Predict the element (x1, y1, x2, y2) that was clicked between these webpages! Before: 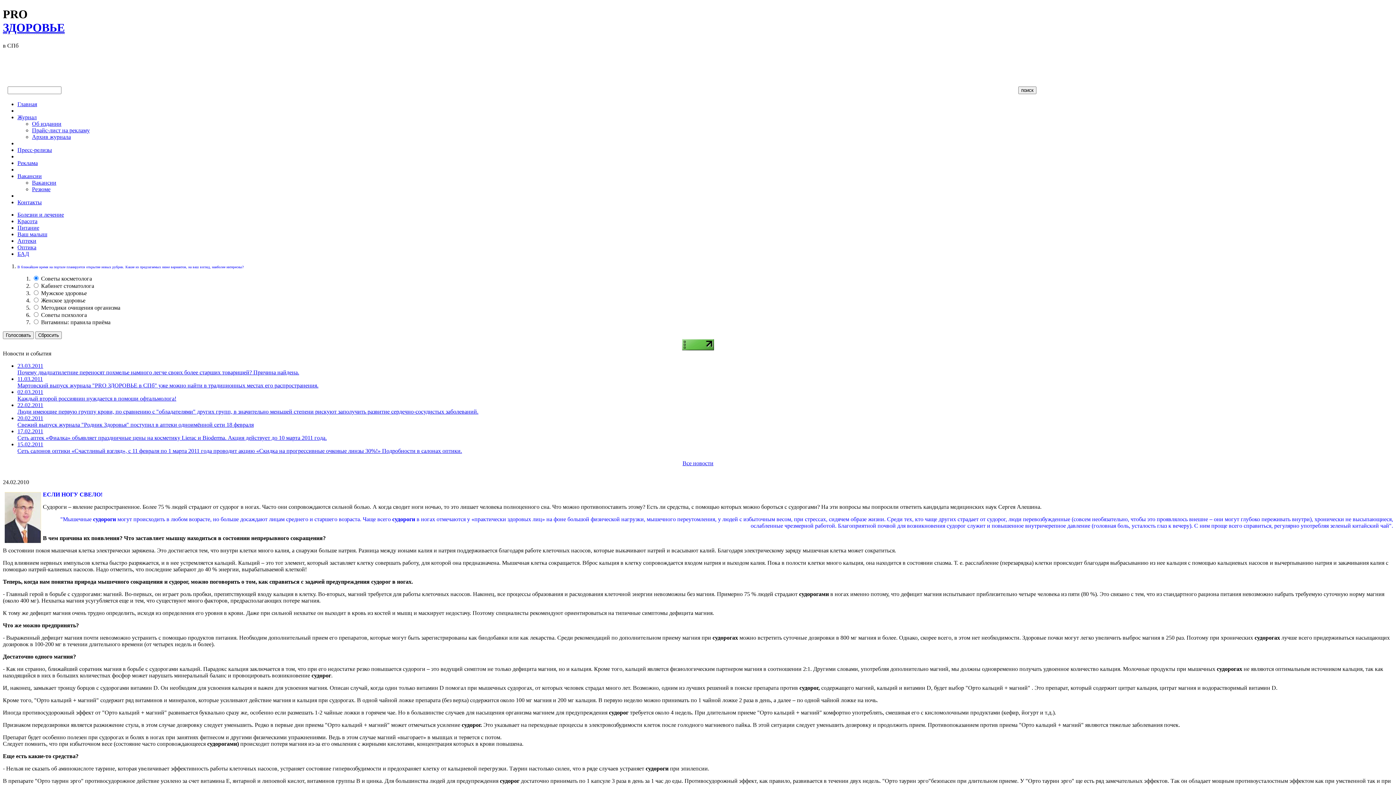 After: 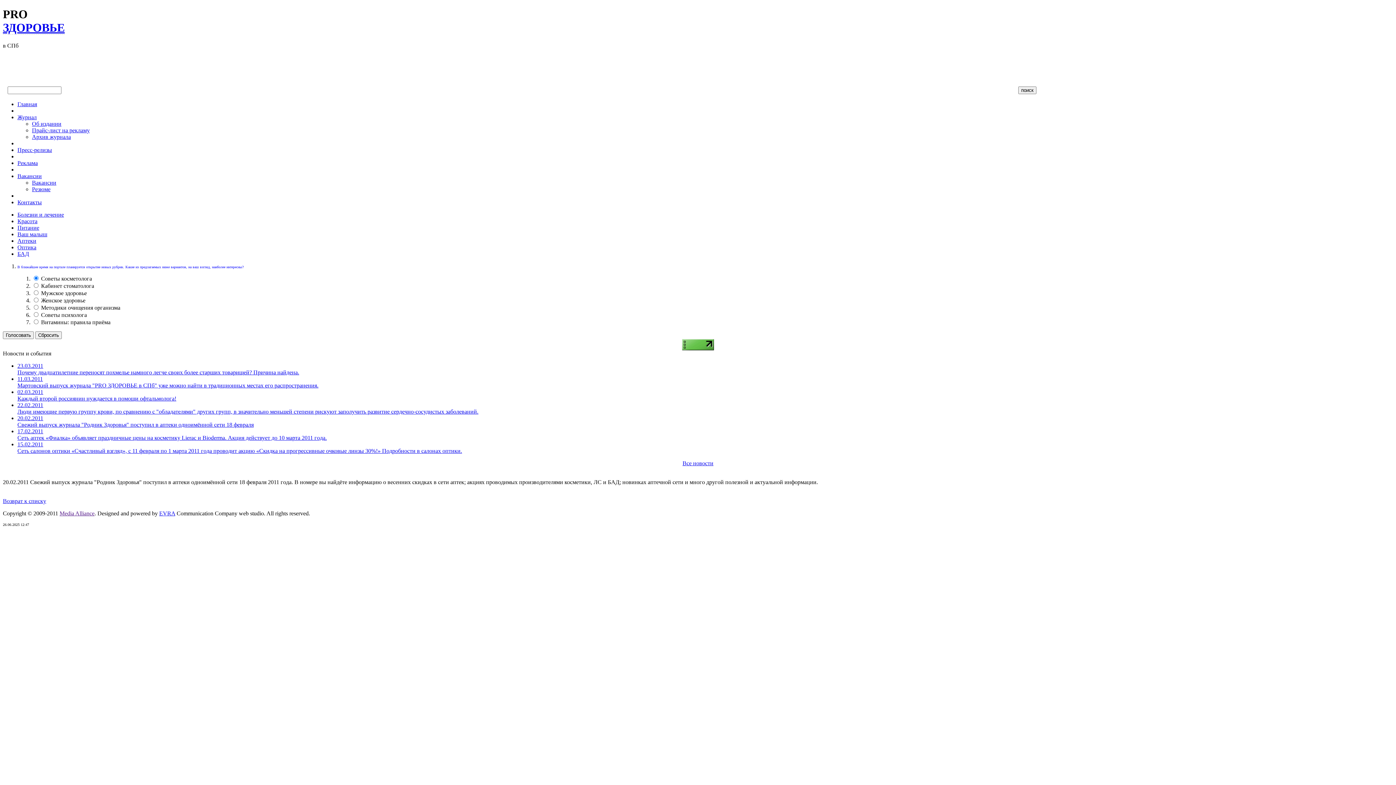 Action: label: 20.02.2011
Свежий выпуск журнала "Родник Здоровья" поступил в аптеки одноимённой сети 18 февраля bbox: (17, 415, 253, 427)